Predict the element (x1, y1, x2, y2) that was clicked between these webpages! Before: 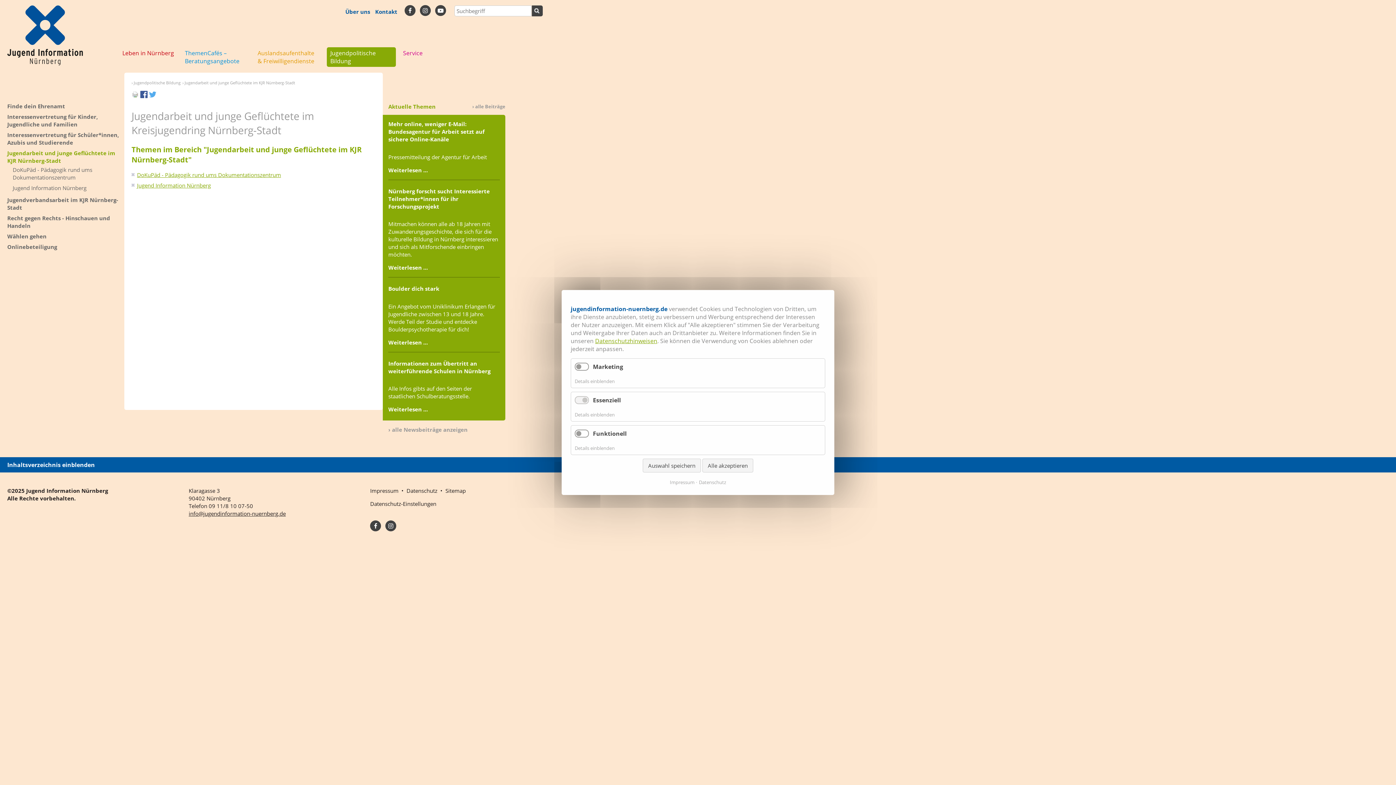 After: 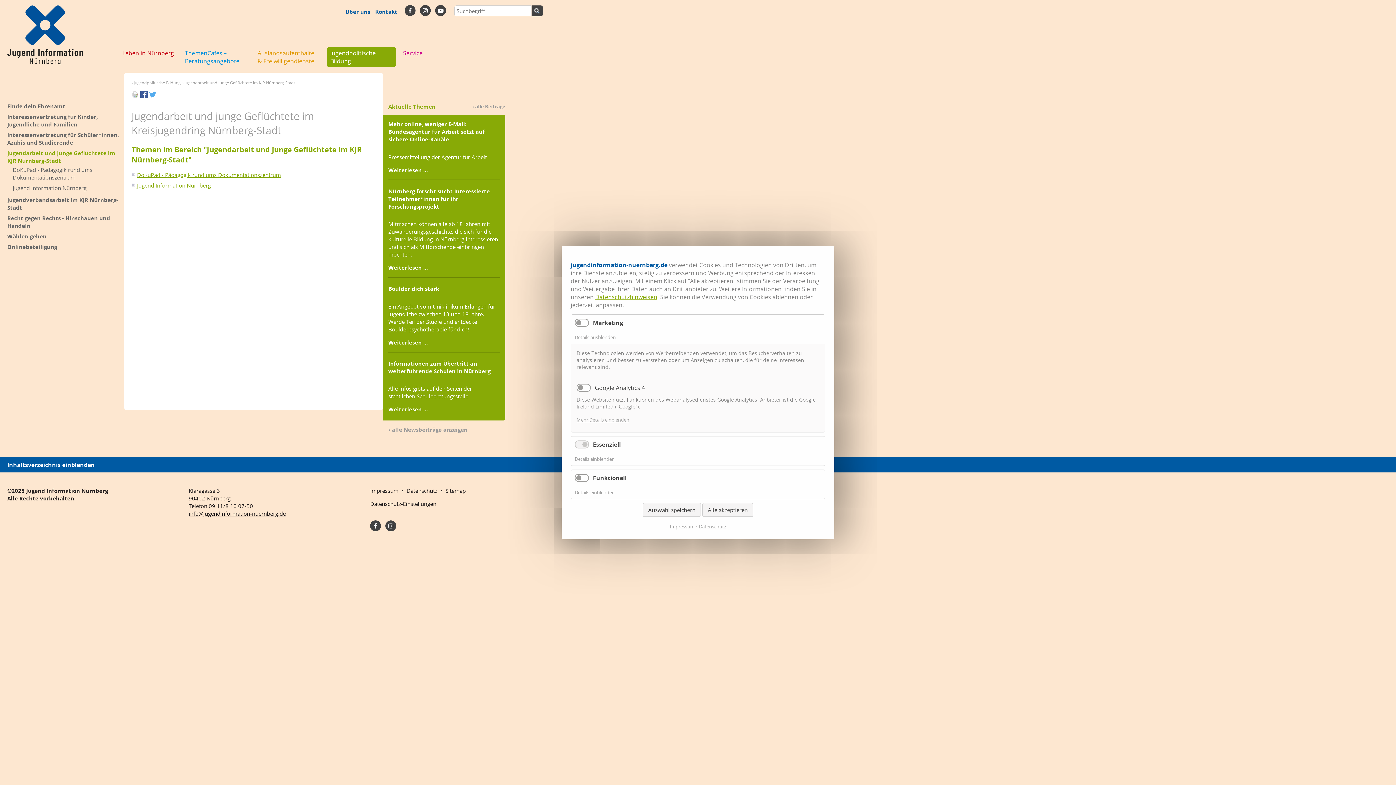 Action: label: Details einblenden bbox: (571, 375, 618, 388)